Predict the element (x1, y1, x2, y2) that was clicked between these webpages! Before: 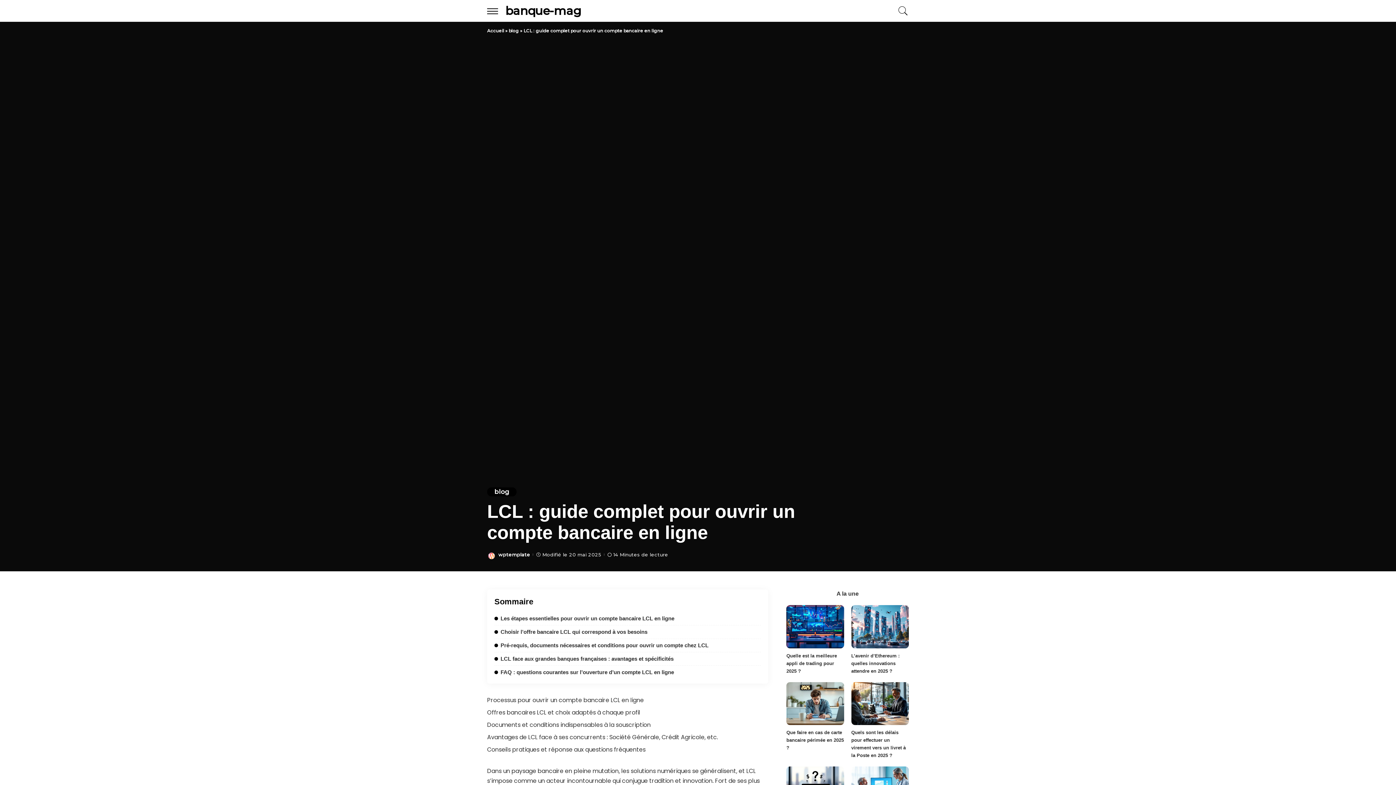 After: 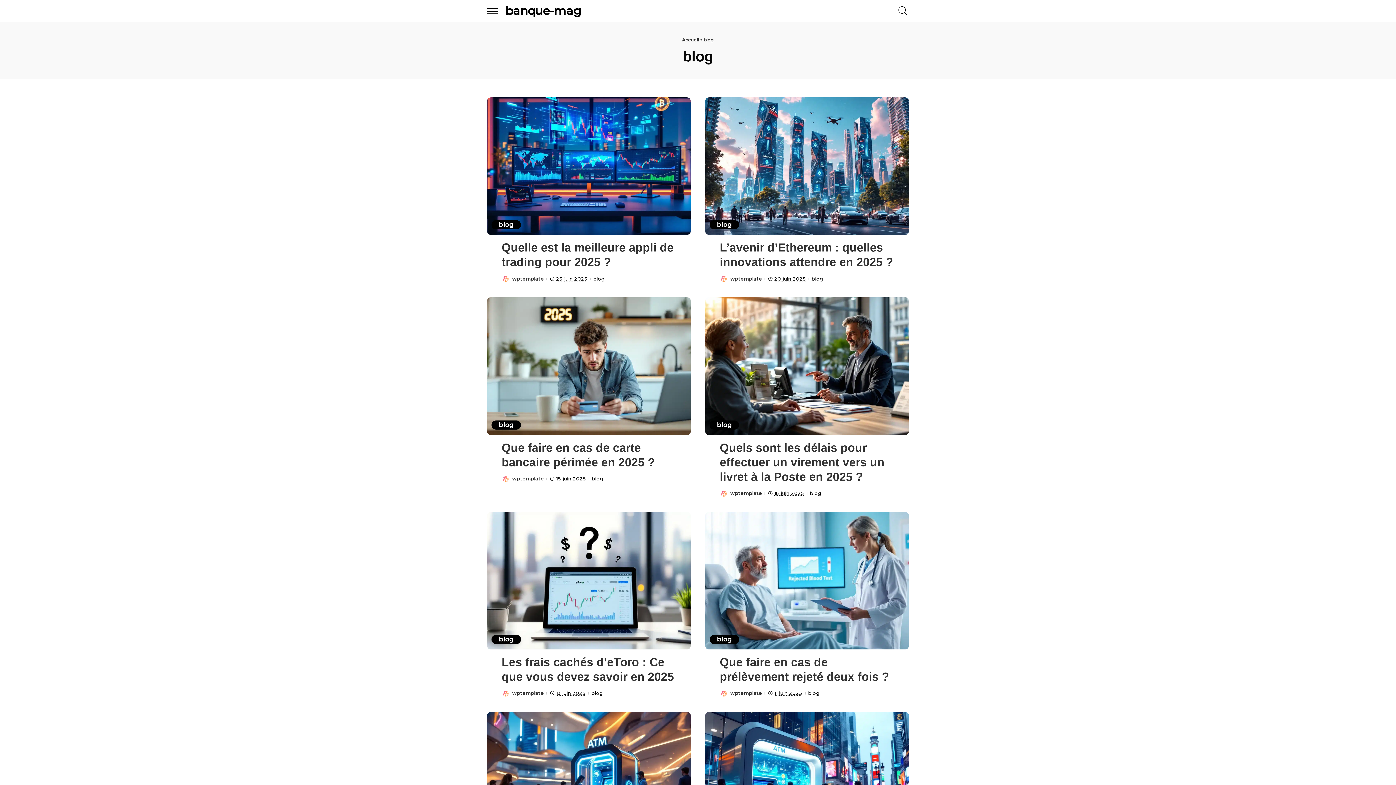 Action: label: blog bbox: (508, 28, 519, 33)